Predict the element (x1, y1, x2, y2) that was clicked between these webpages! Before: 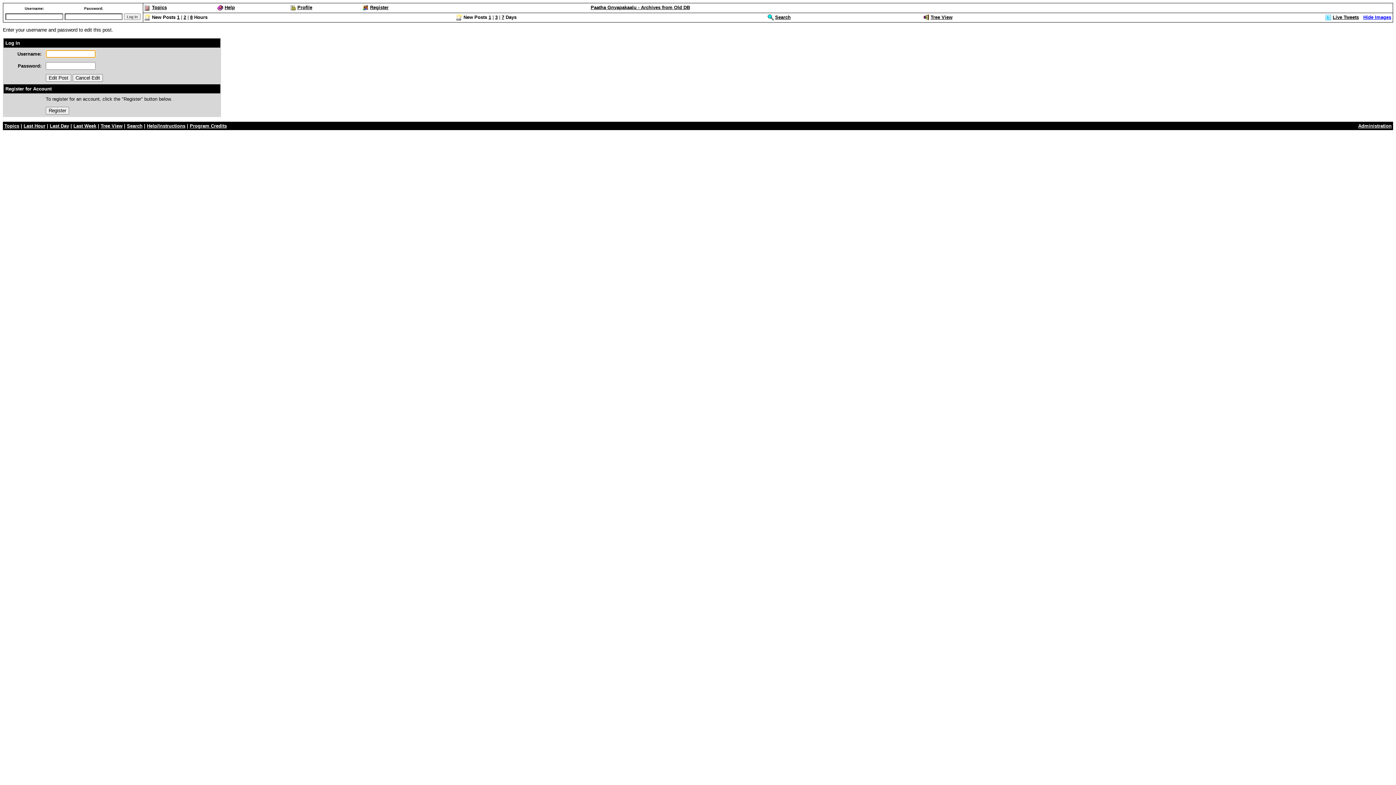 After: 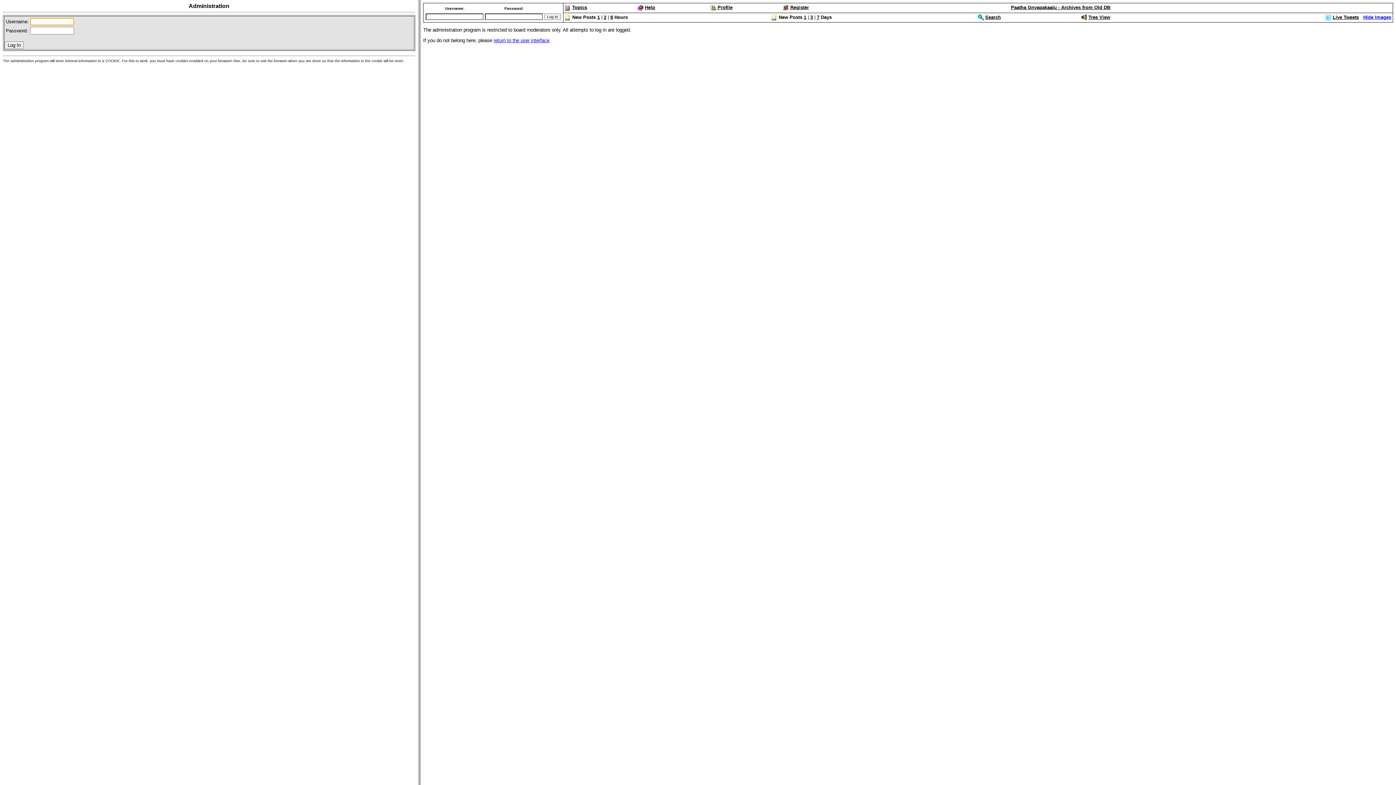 Action: label: Administration bbox: (1358, 123, 1392, 128)